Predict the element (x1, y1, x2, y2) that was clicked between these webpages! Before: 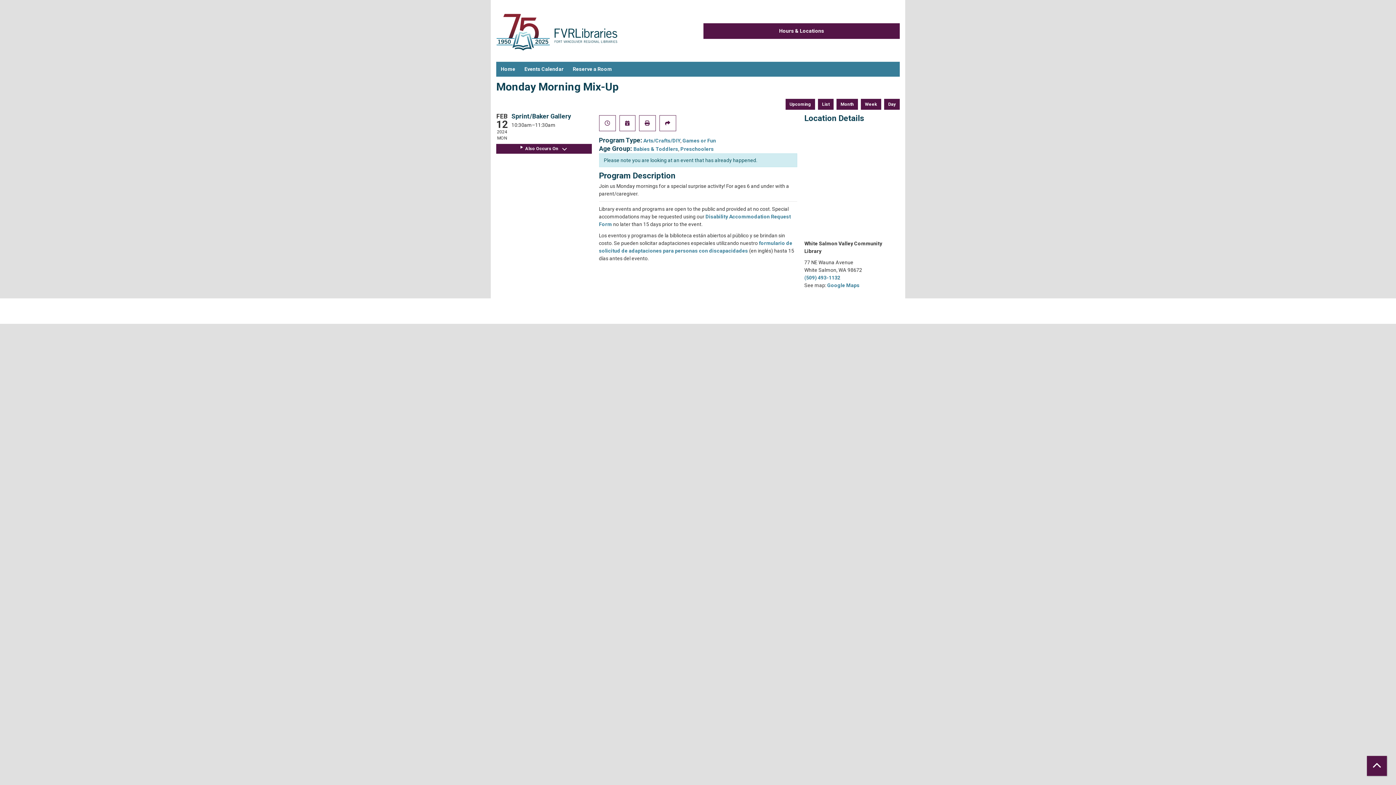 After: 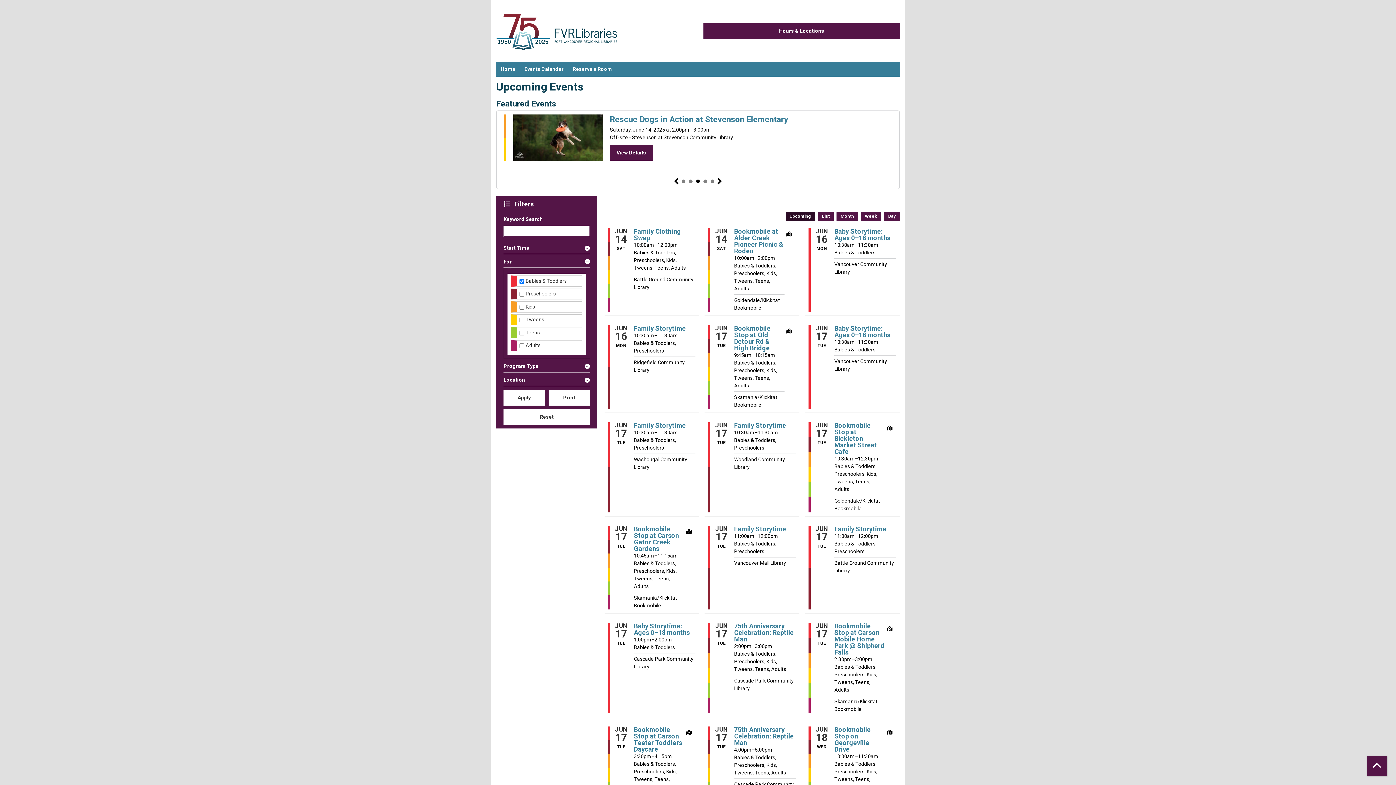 Action: bbox: (633, 146, 678, 152) label: Babies & Toddlers